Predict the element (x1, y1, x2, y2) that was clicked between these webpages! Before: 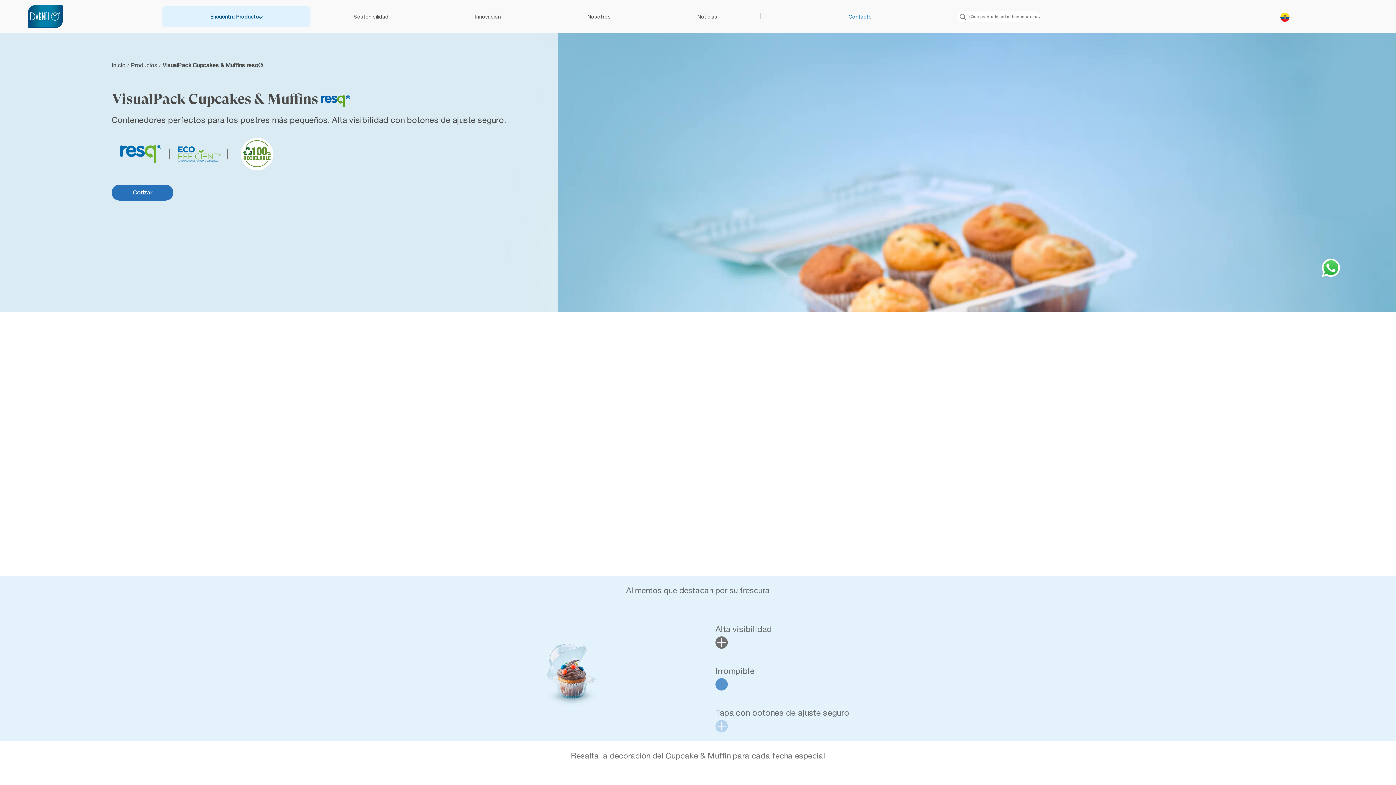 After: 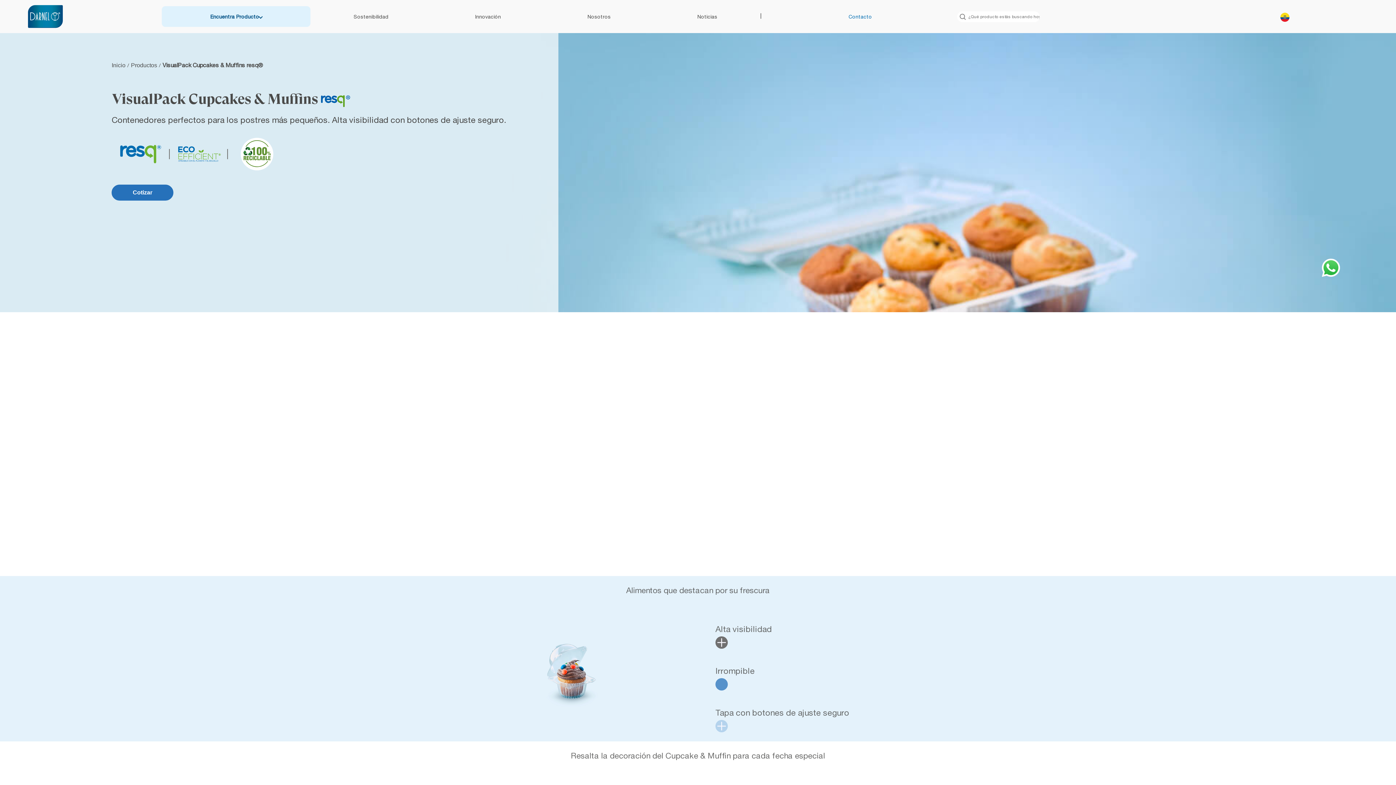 Action: bbox: (1322, -186, 1340, 722)